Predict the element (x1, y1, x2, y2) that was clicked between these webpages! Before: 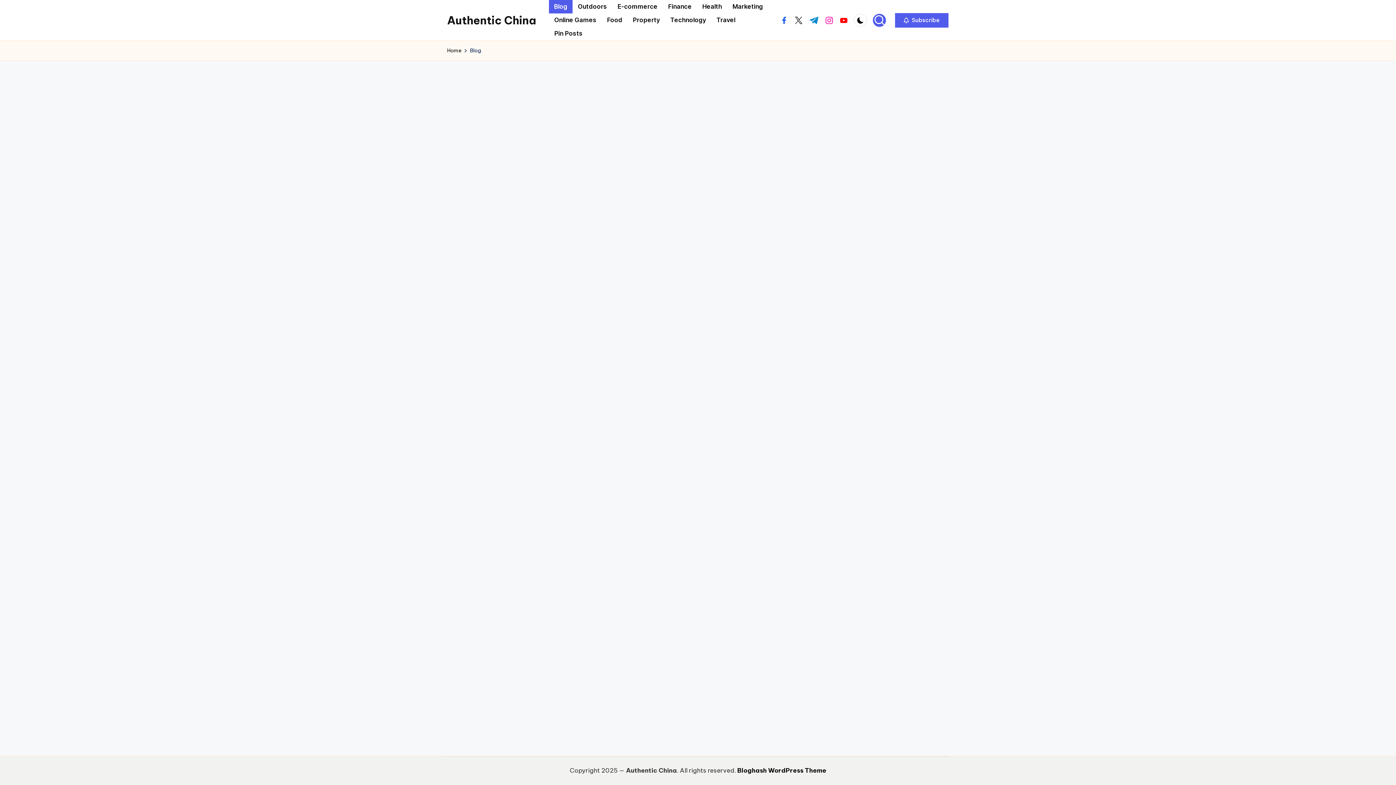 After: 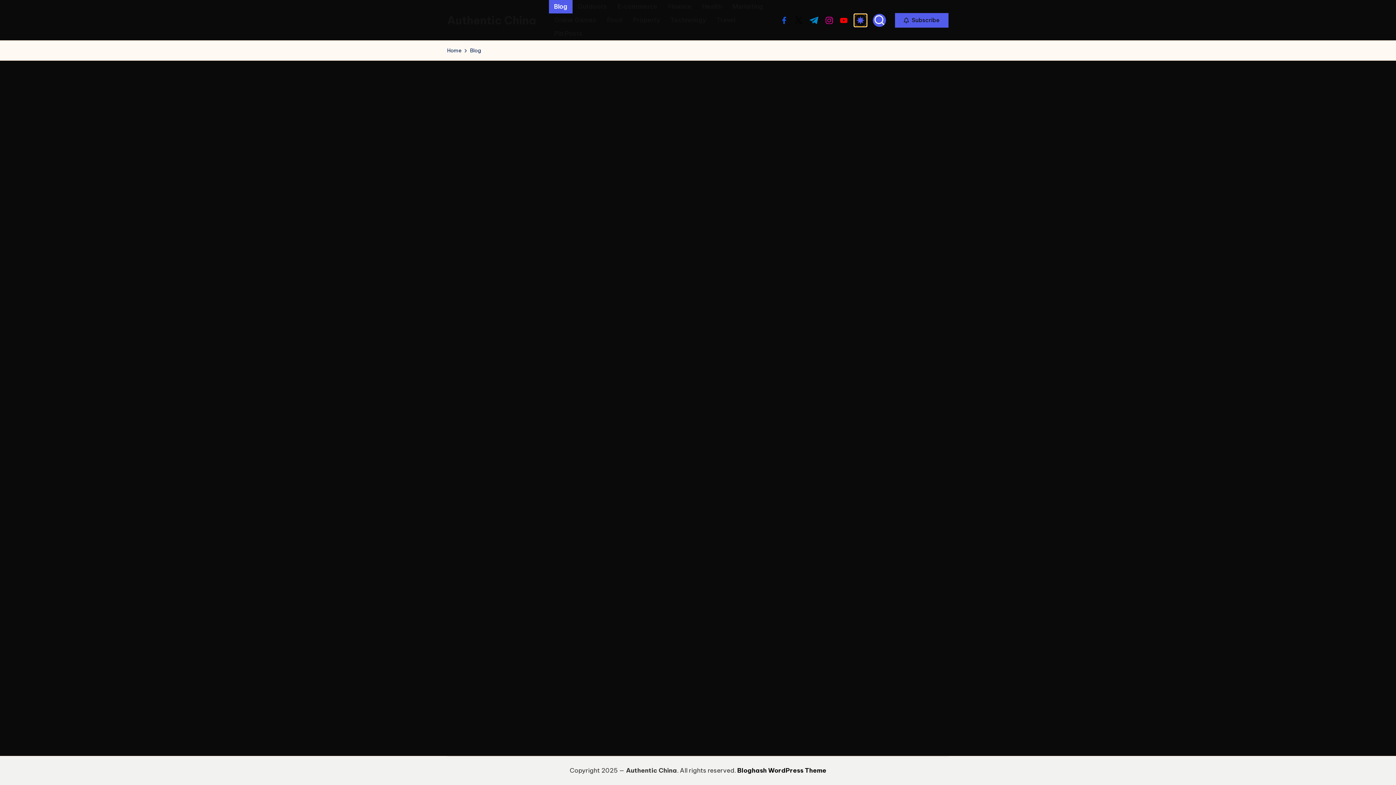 Action: bbox: (854, 13, 867, 26)